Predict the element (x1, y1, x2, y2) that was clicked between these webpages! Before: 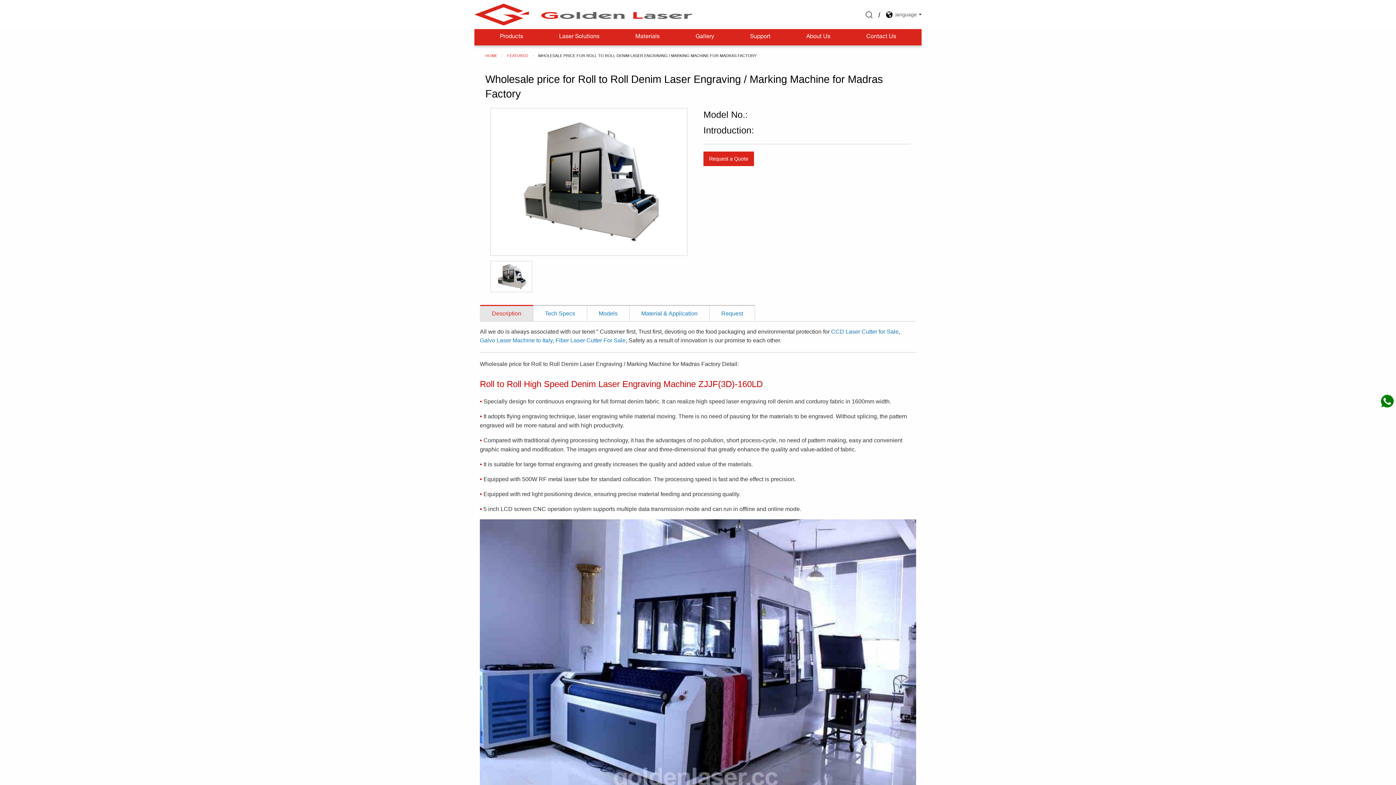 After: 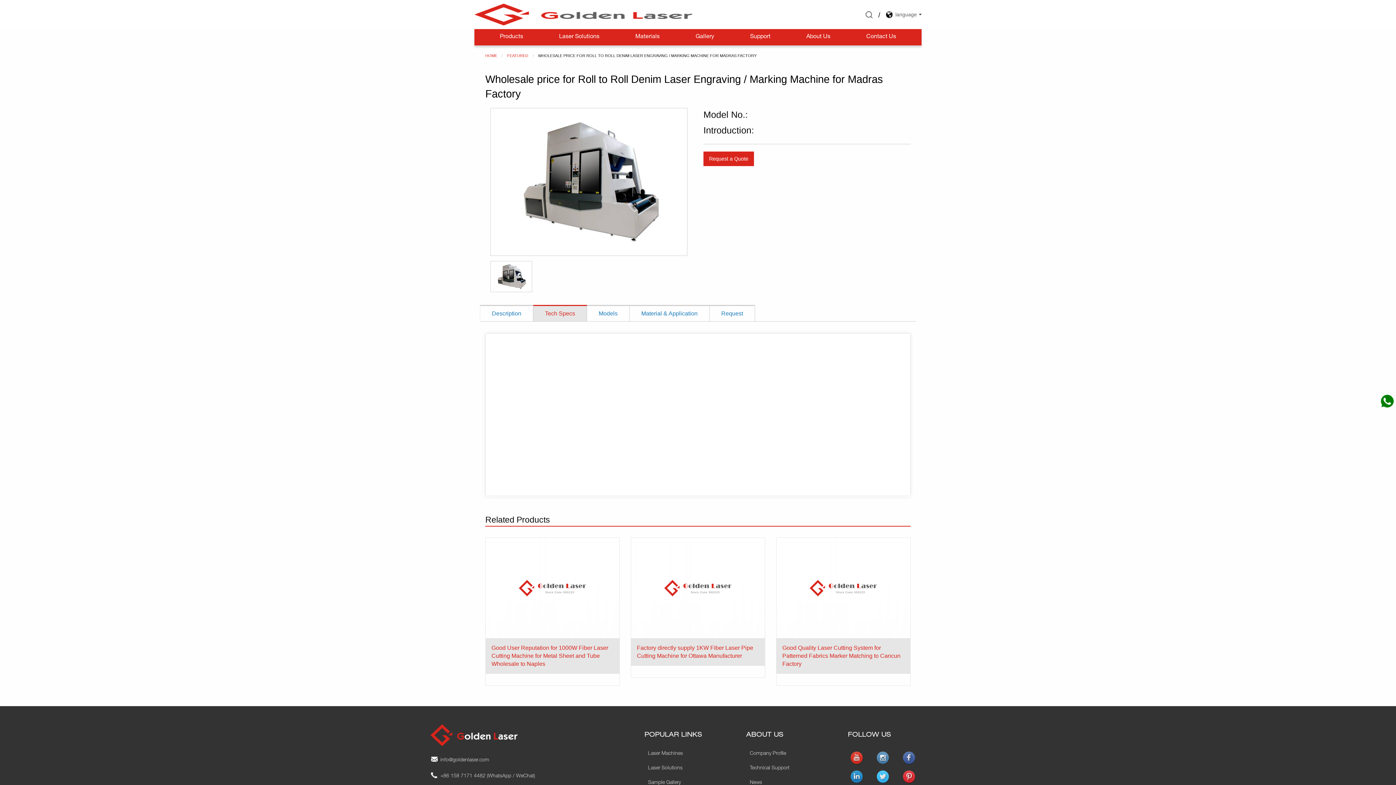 Action: bbox: (533, 306, 586, 321) label: Tech Specs